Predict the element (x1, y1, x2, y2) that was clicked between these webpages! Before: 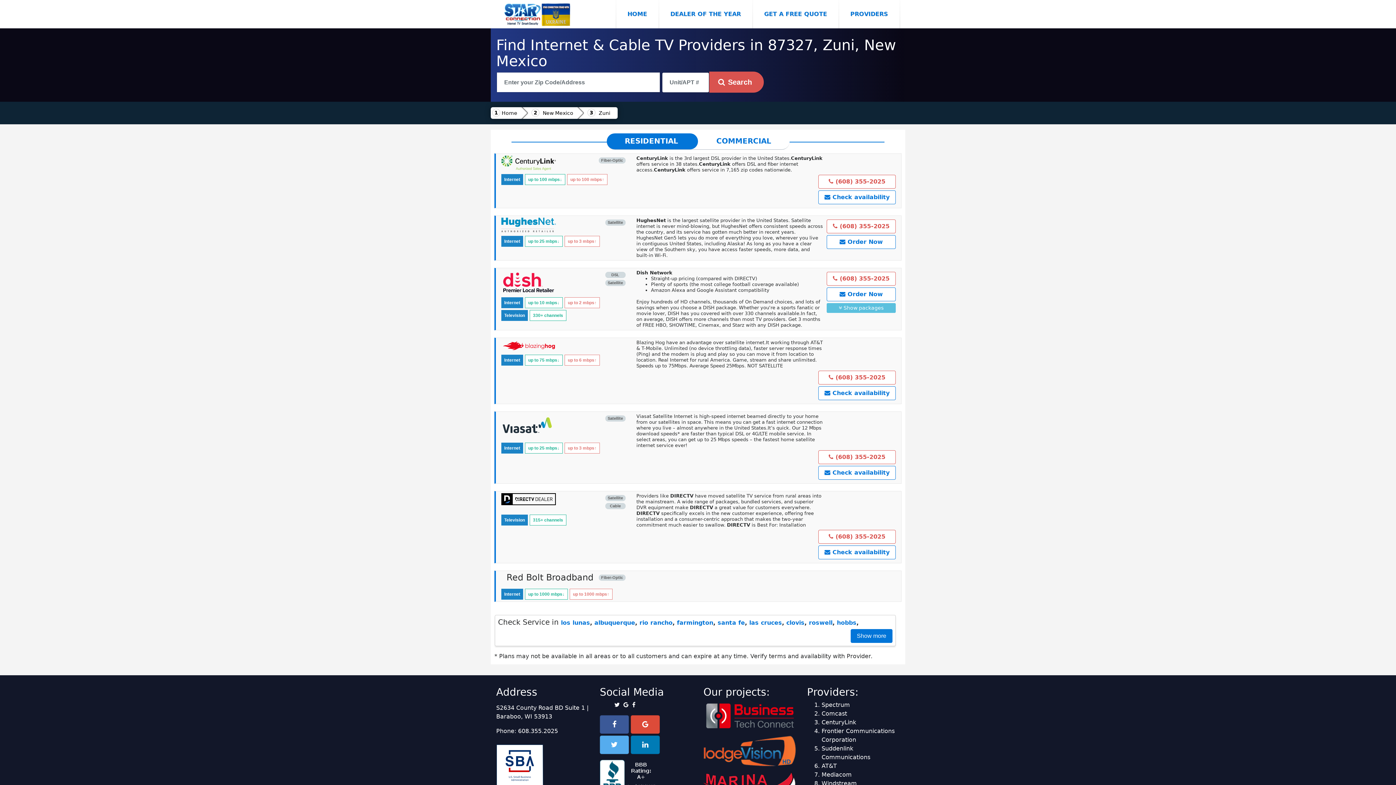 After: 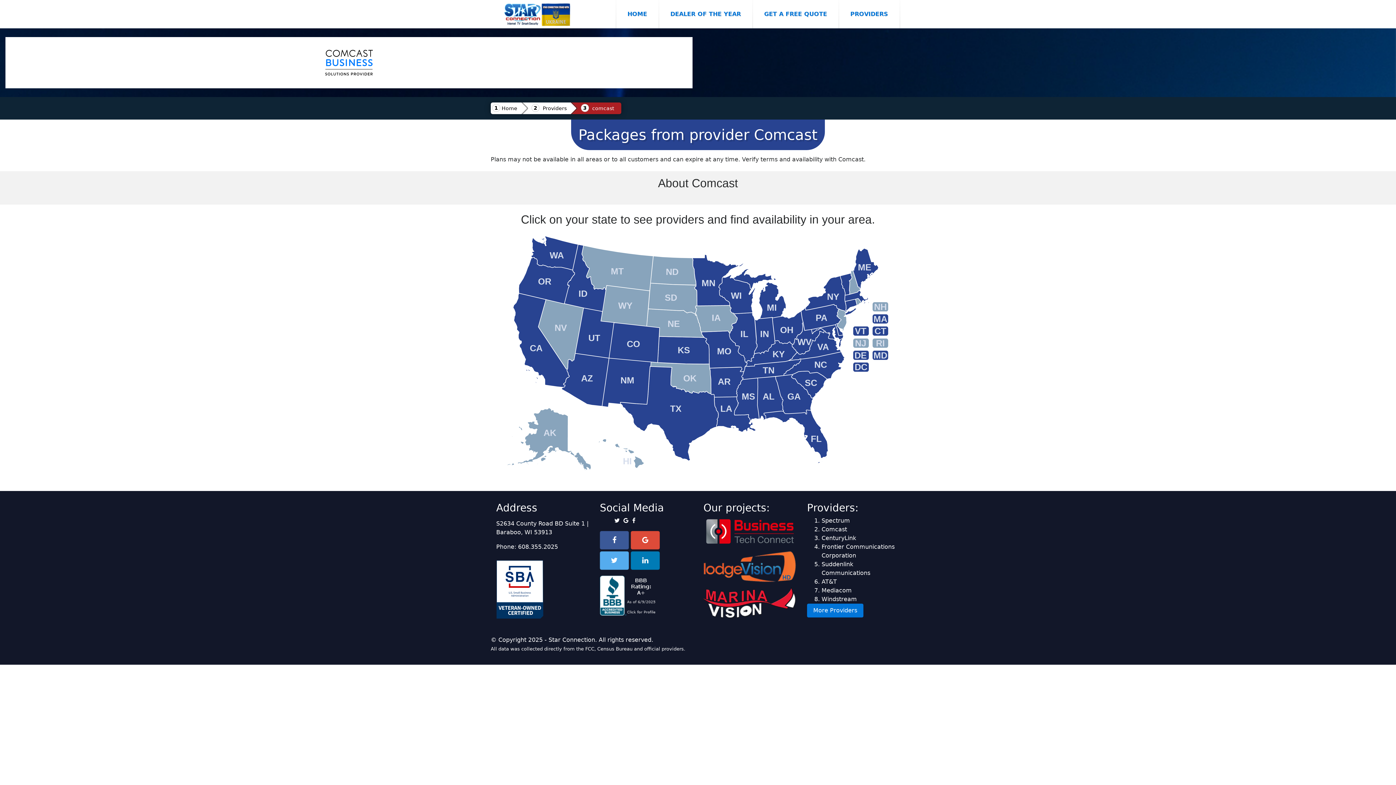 Action: bbox: (821, 710, 847, 717) label: Comcast